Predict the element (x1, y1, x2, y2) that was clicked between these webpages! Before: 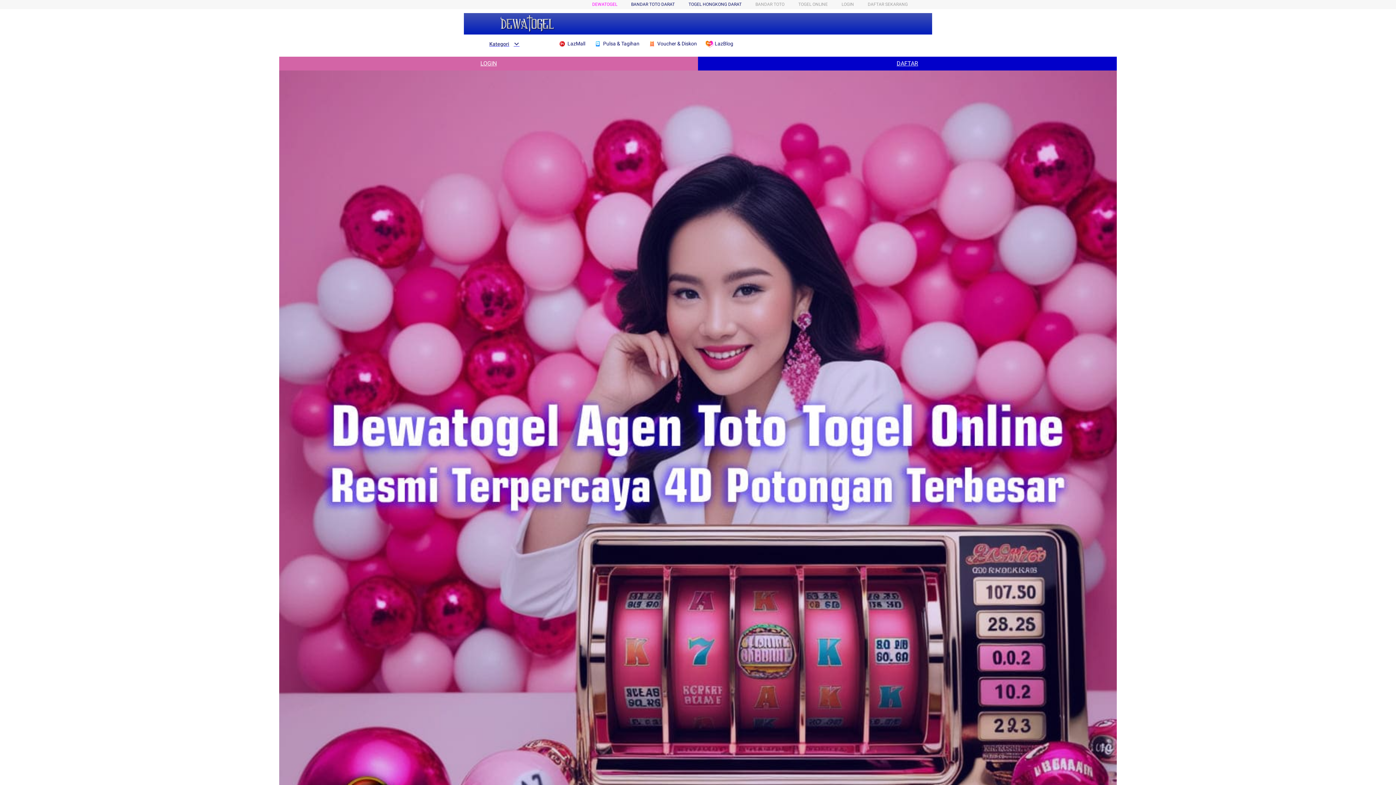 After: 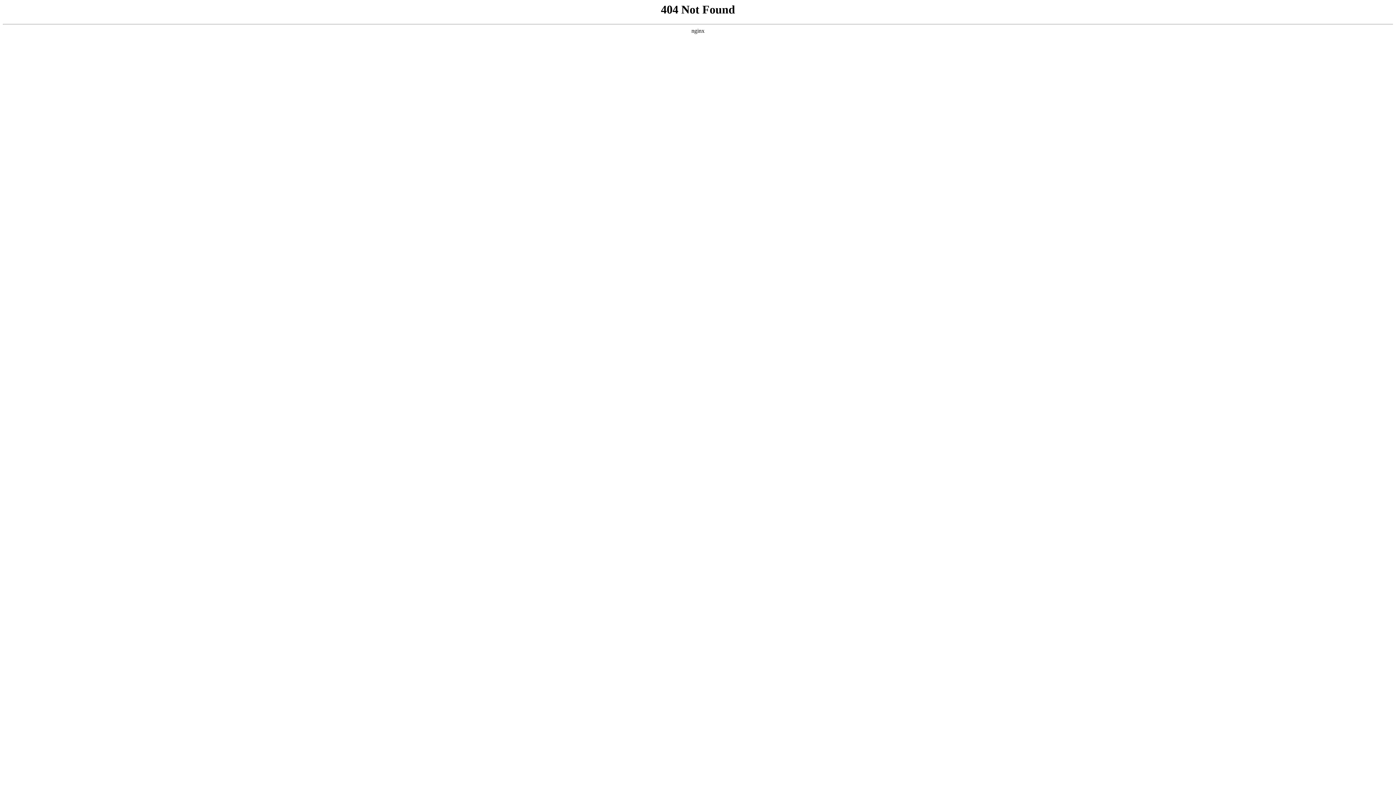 Action: label: TOGEL HONGKONG DARAT bbox: (688, 1, 741, 6)